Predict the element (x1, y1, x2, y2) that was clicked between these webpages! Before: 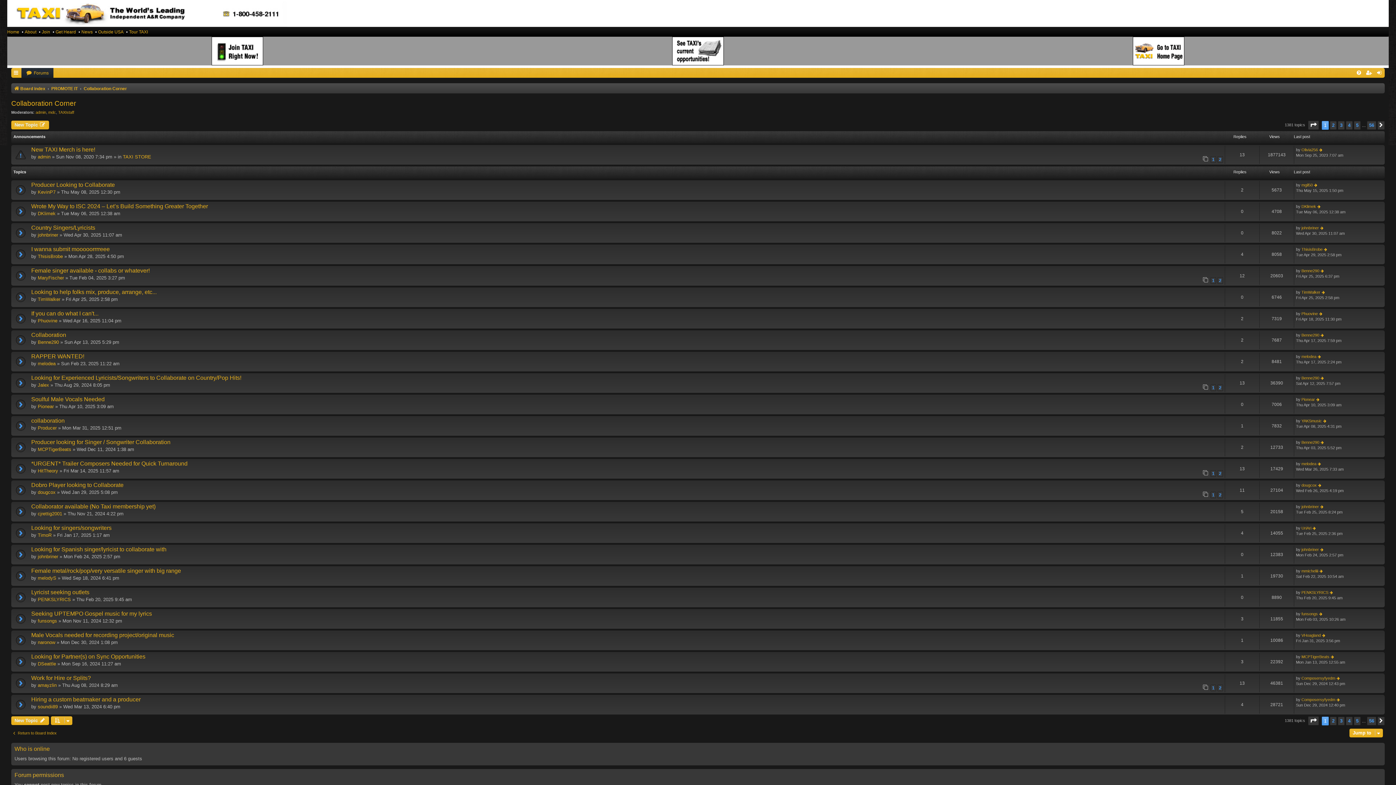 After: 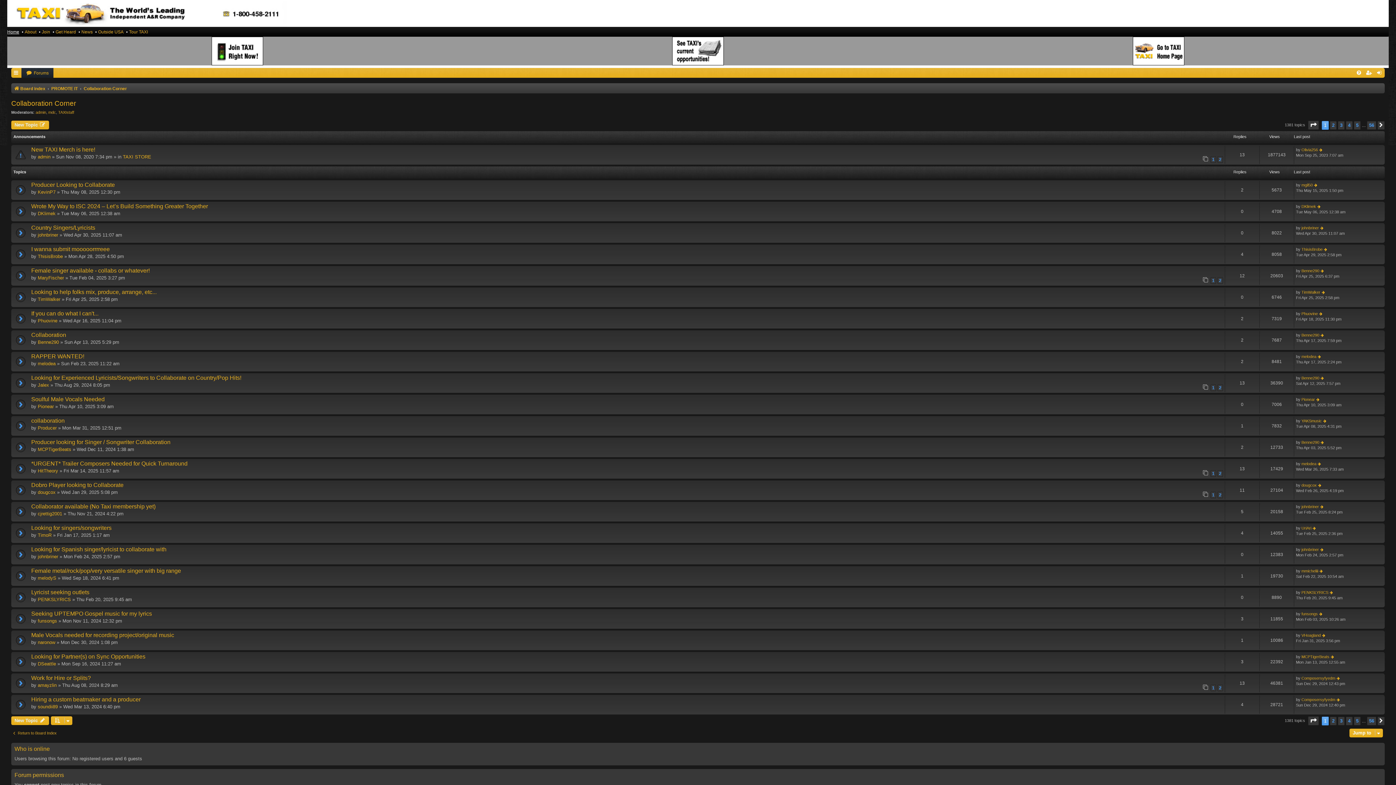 Action: bbox: (7, 27, 19, 36) label: Home